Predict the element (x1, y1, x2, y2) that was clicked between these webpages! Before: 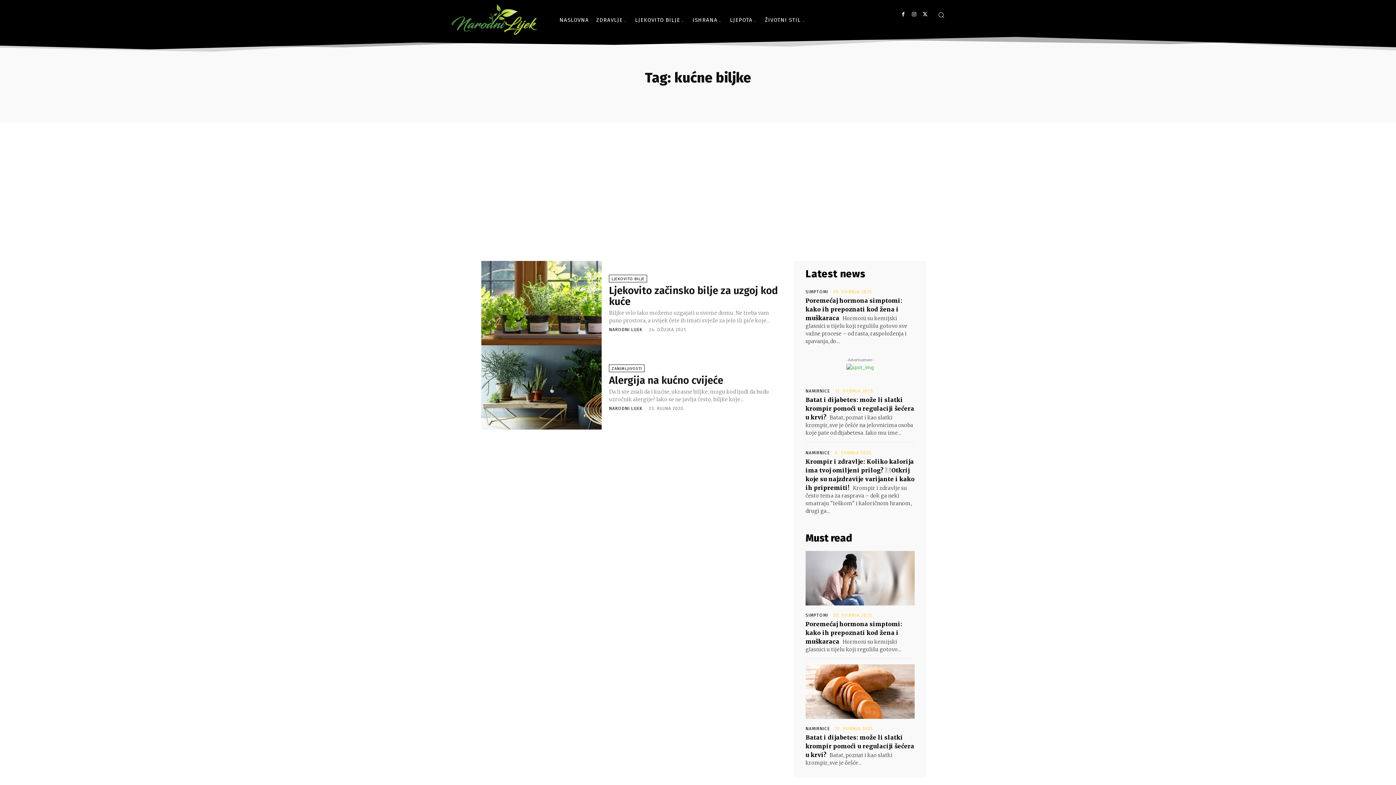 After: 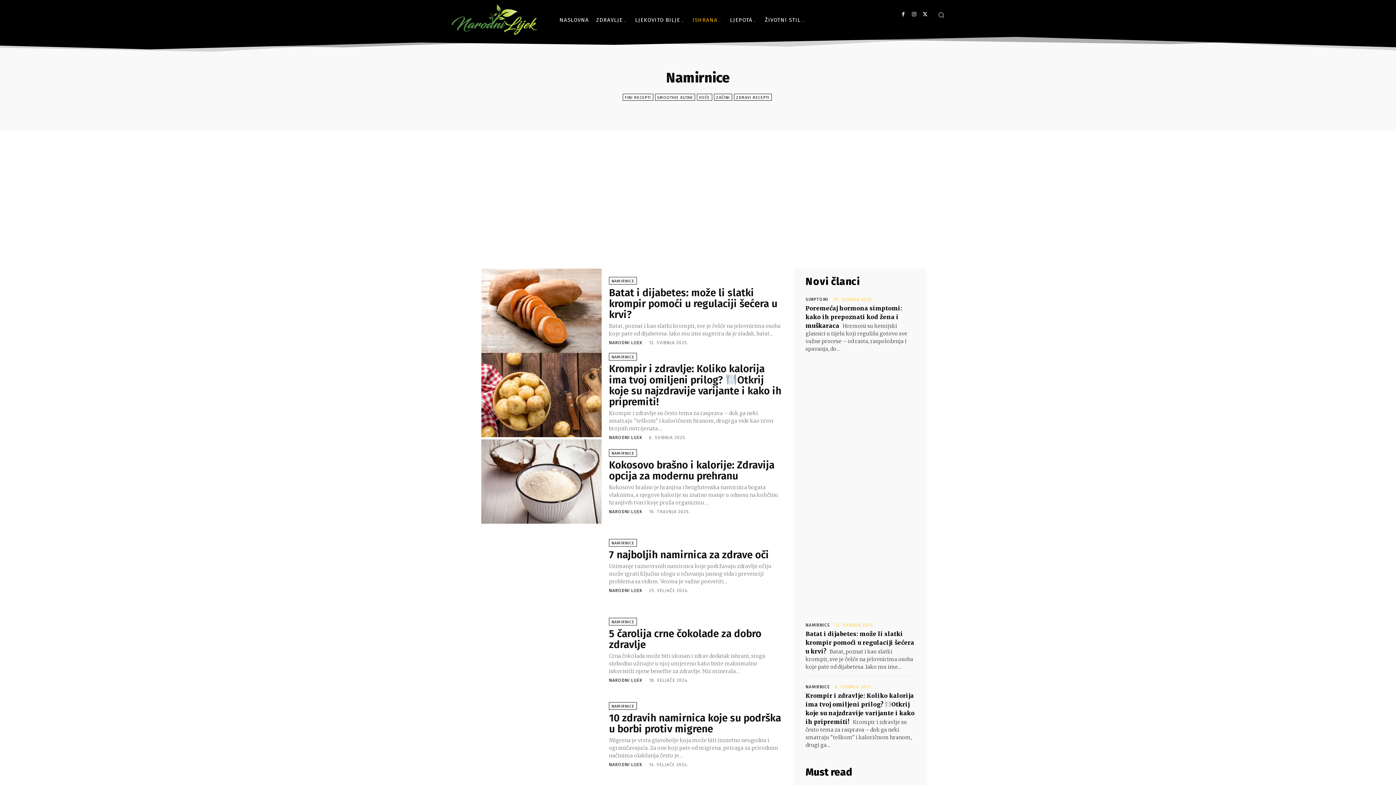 Action: bbox: (805, 389, 830, 393) label: NAMIRNICE